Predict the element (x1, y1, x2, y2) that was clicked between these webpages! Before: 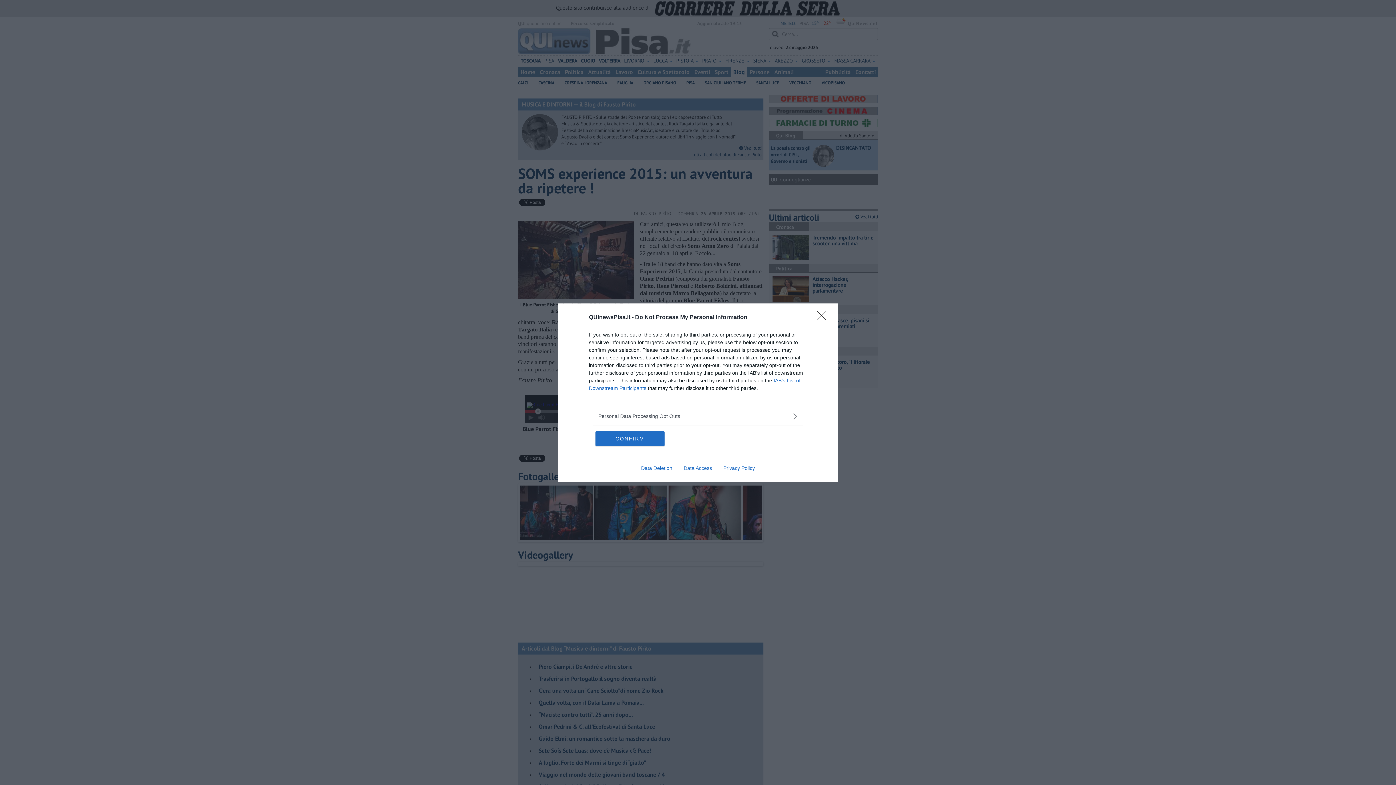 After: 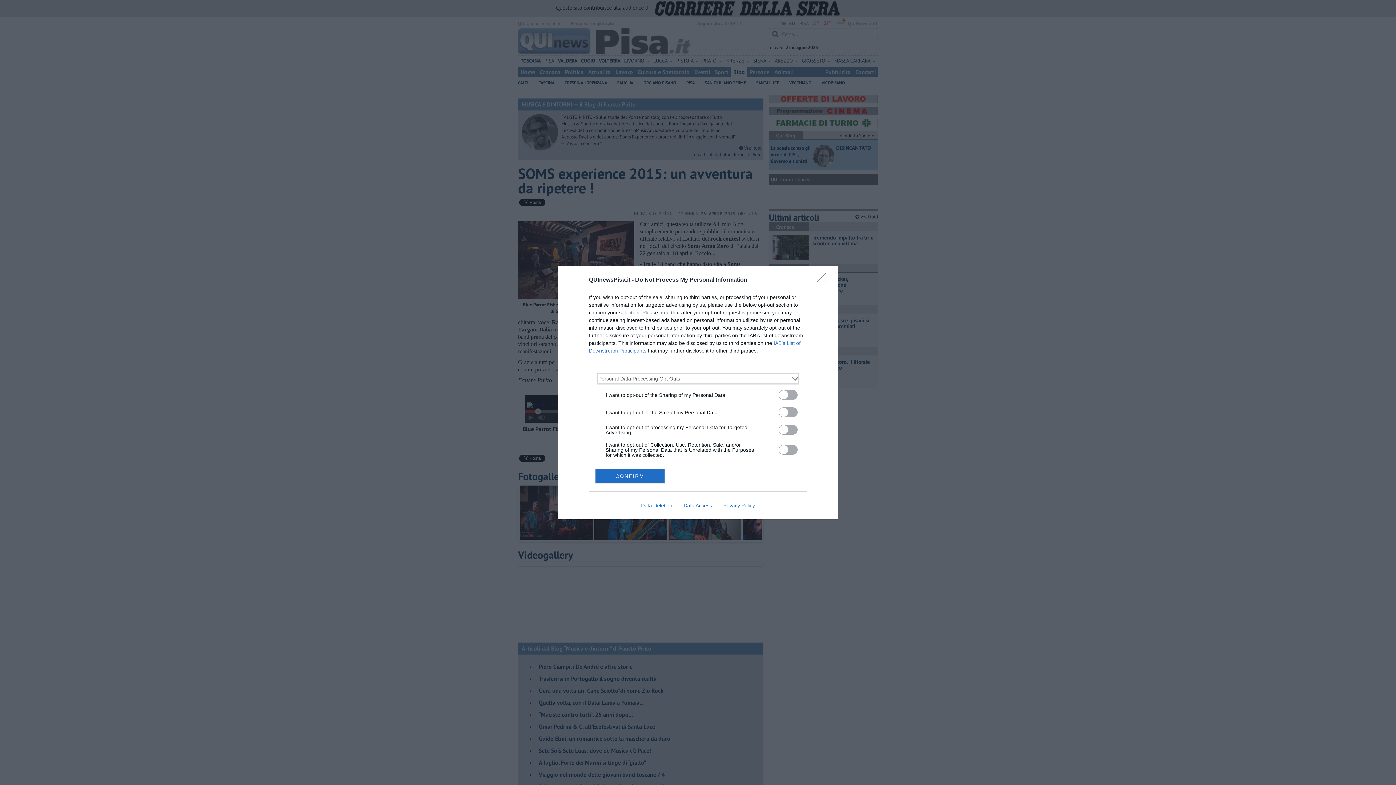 Action: label: Opt-Outs bbox: (598, 412, 797, 420)